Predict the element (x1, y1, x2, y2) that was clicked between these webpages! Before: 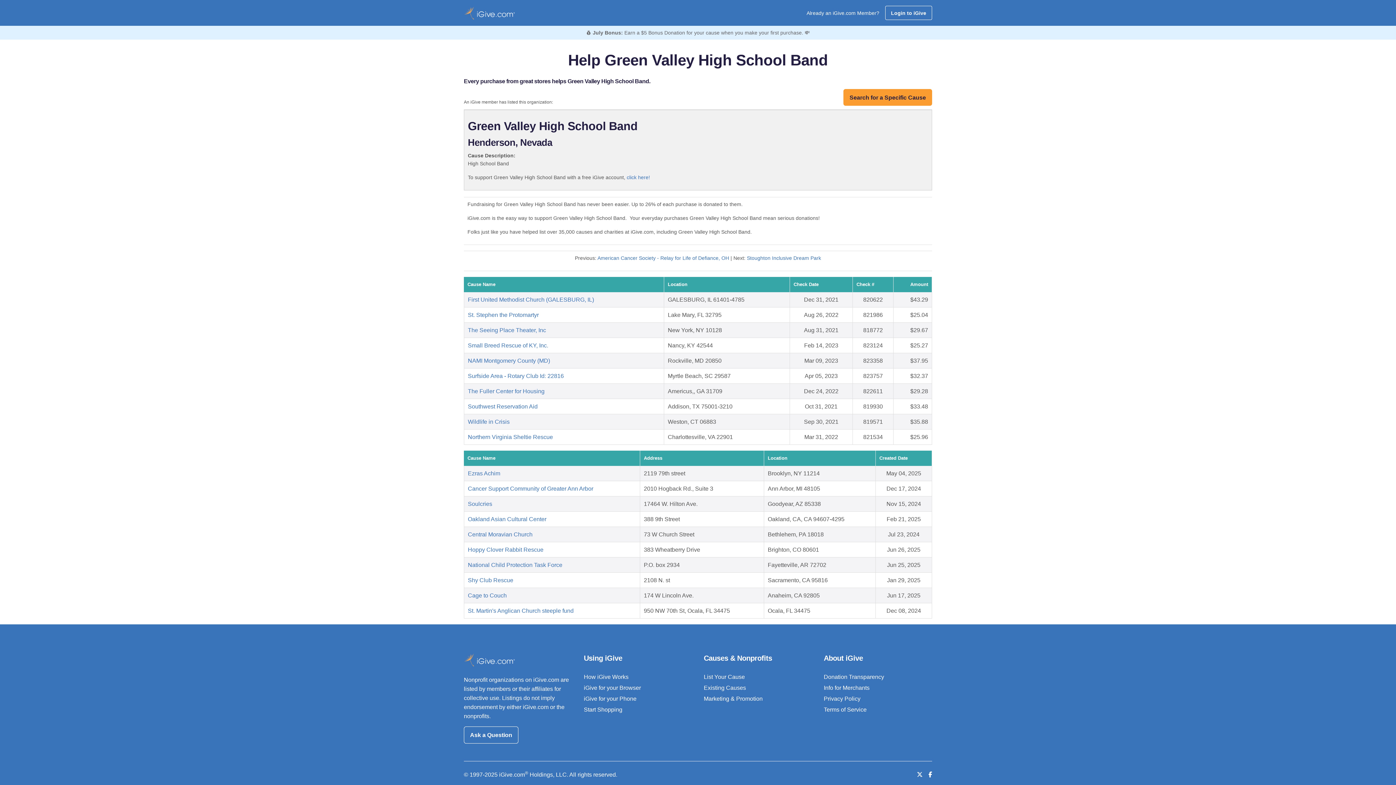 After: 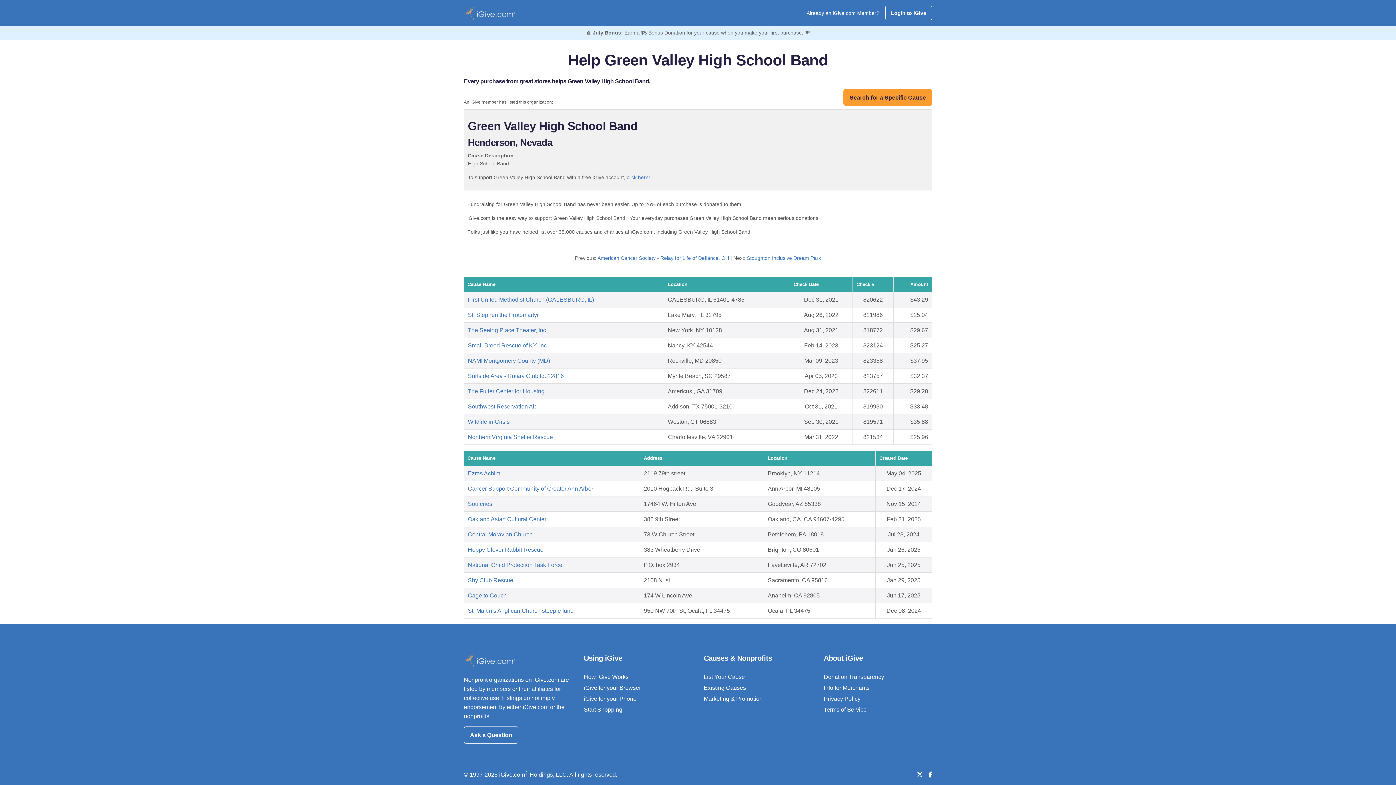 Action: bbox: (824, 685, 869, 691) label: Info for Merchants